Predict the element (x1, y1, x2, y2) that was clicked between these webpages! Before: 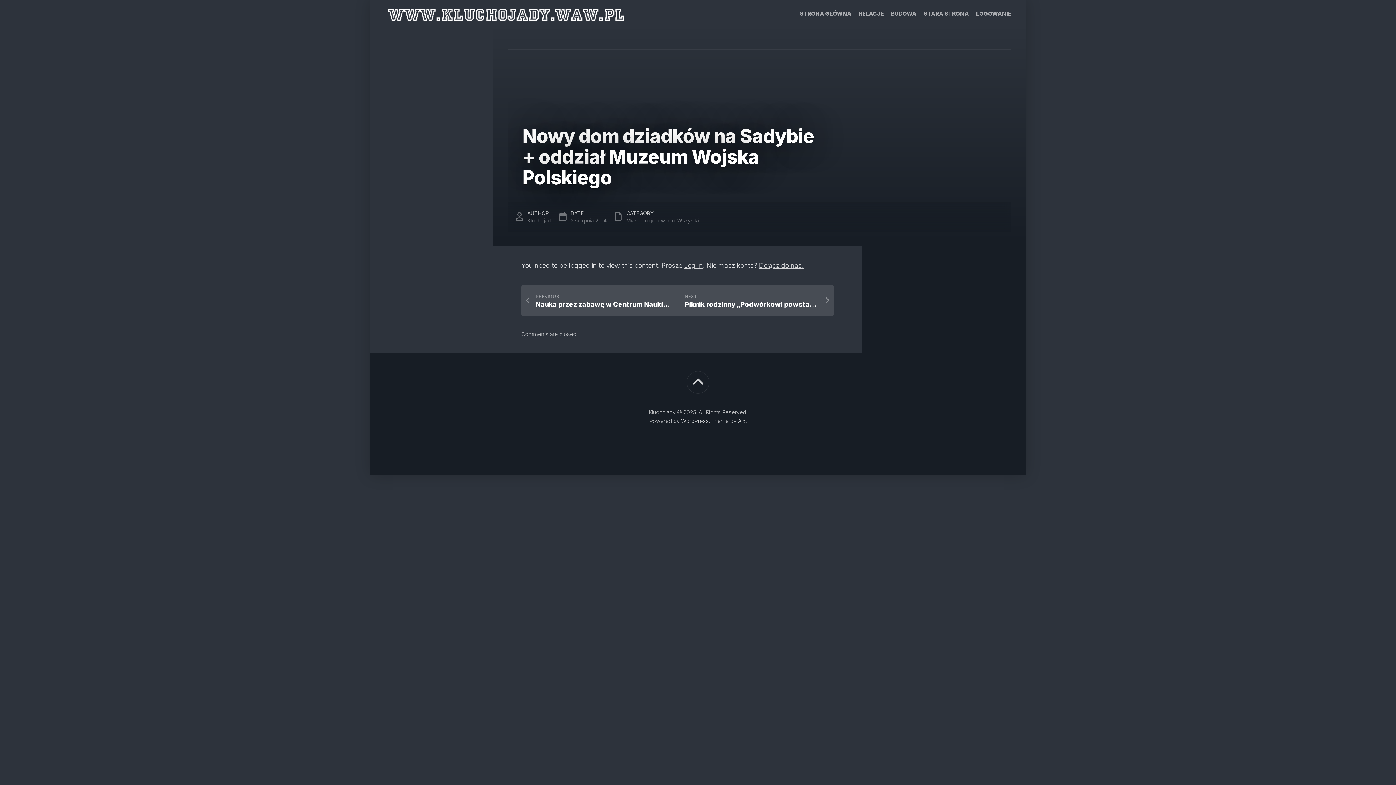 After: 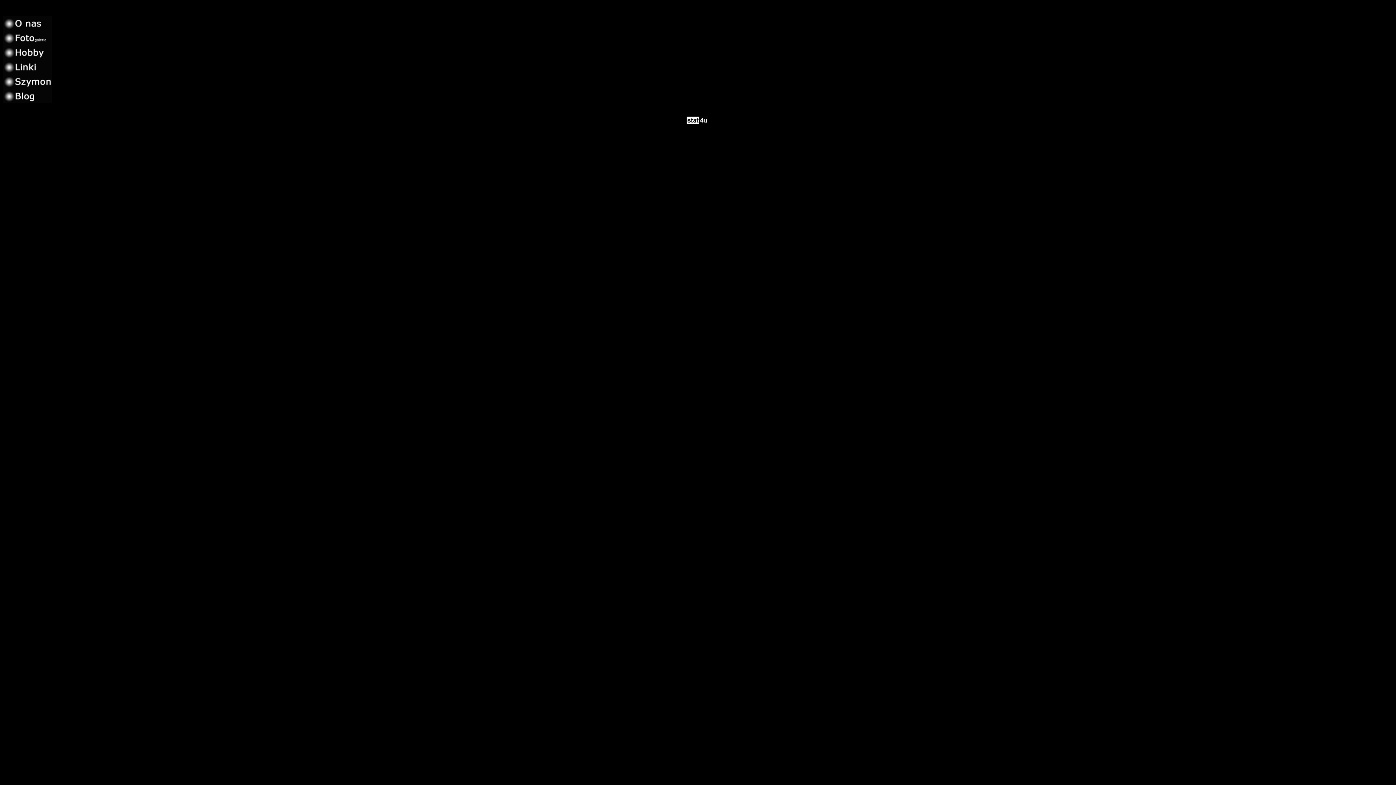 Action: label: STARA STRONA bbox: (924, 10, 969, 17)